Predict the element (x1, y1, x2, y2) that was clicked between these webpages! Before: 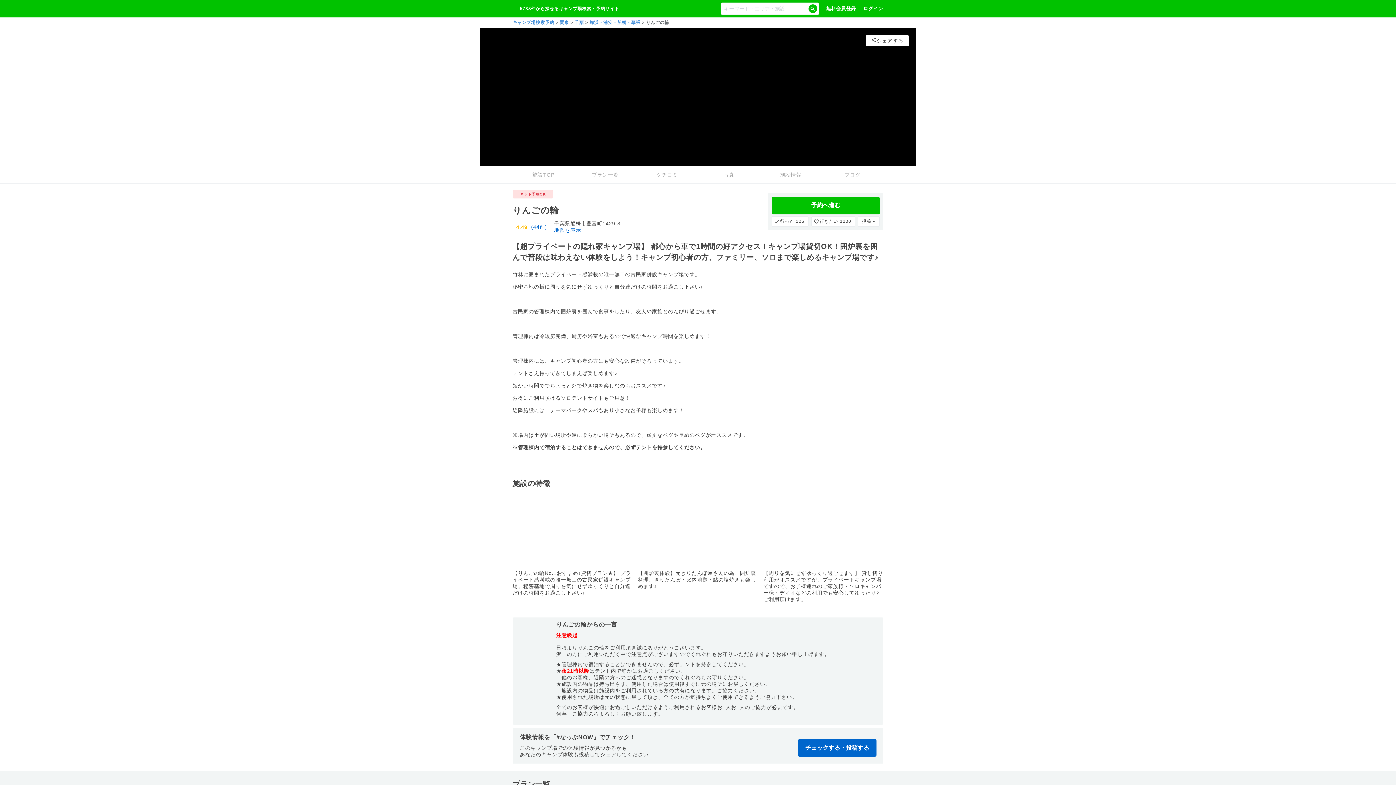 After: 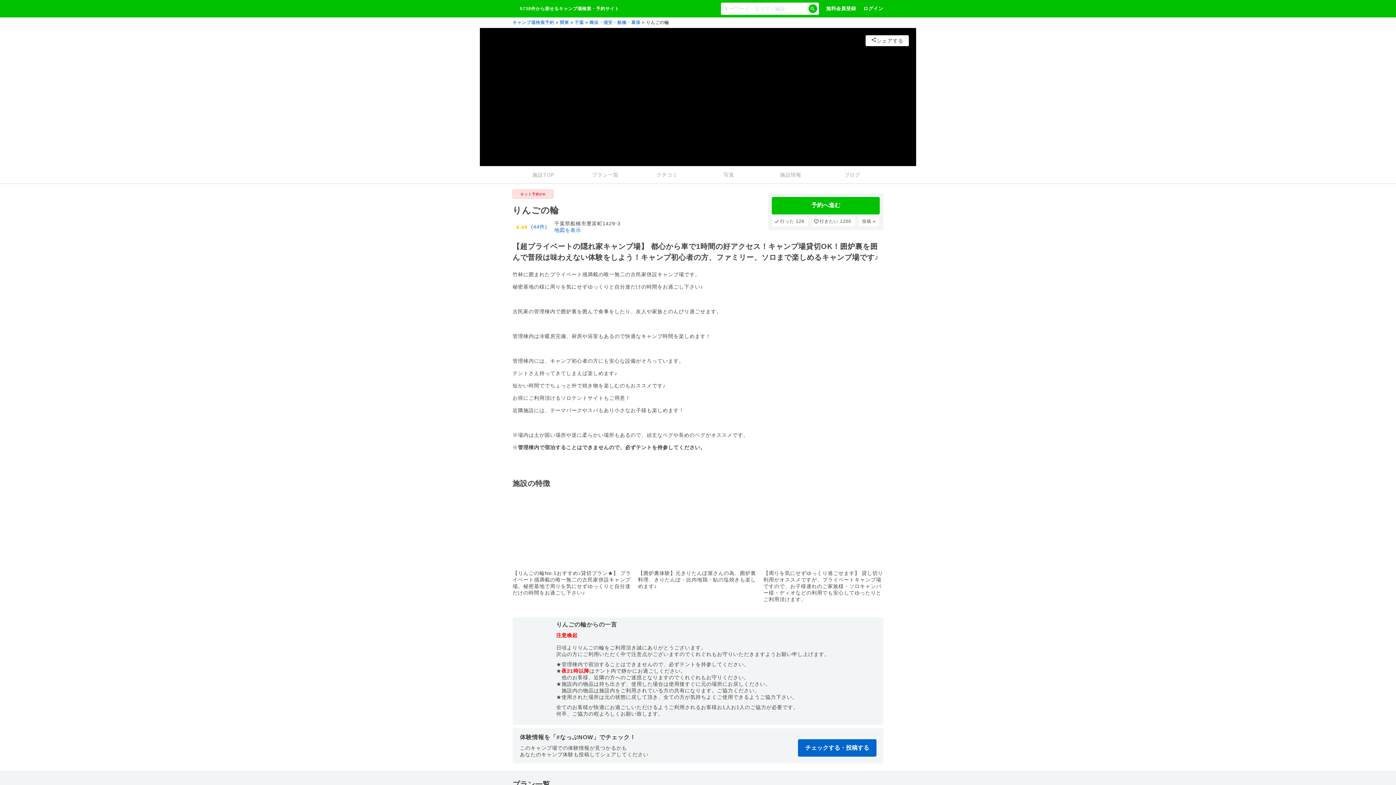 Action: bbox: (636, 166, 698, 183) label: クチコミ